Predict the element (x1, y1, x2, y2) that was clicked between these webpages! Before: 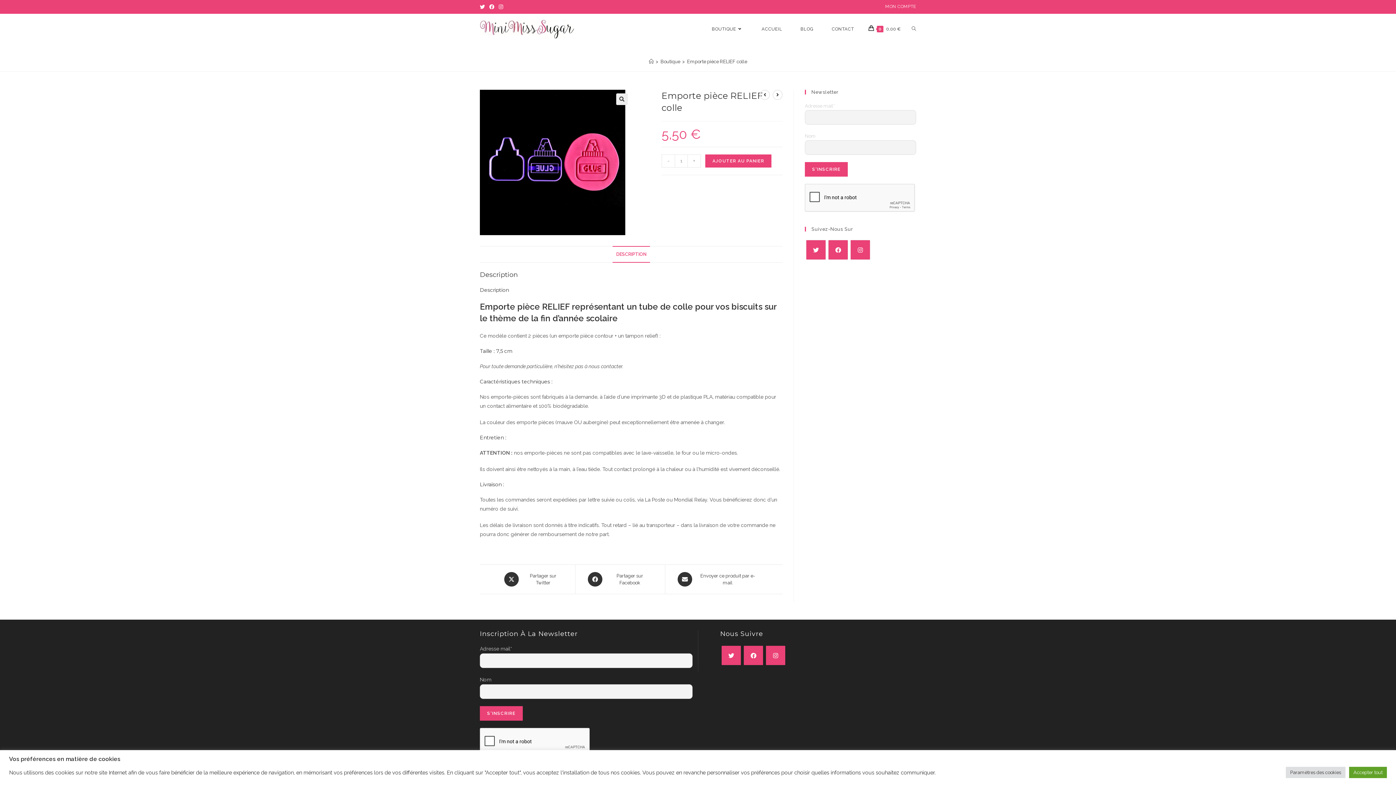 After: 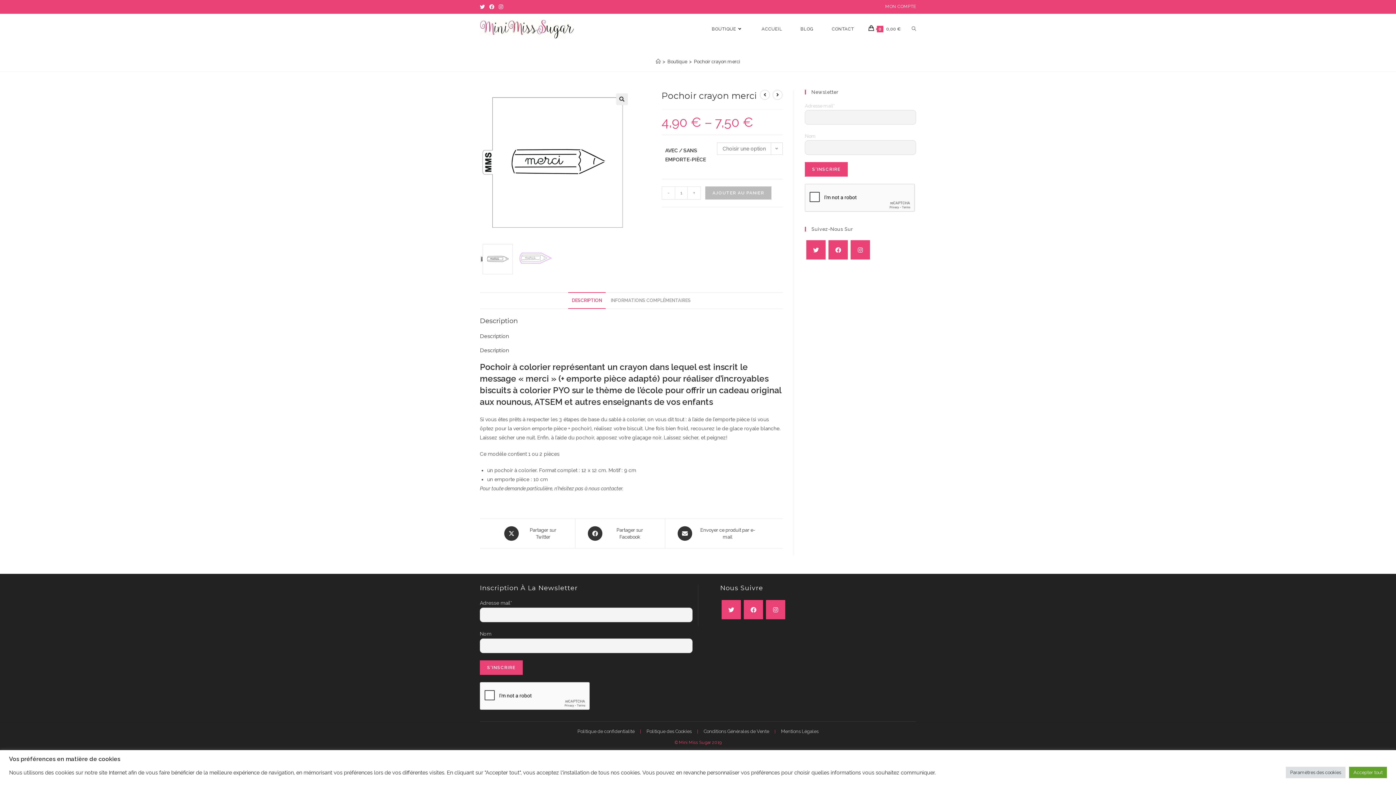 Action: label: Voir le produit précédent bbox: (760, 89, 770, 100)